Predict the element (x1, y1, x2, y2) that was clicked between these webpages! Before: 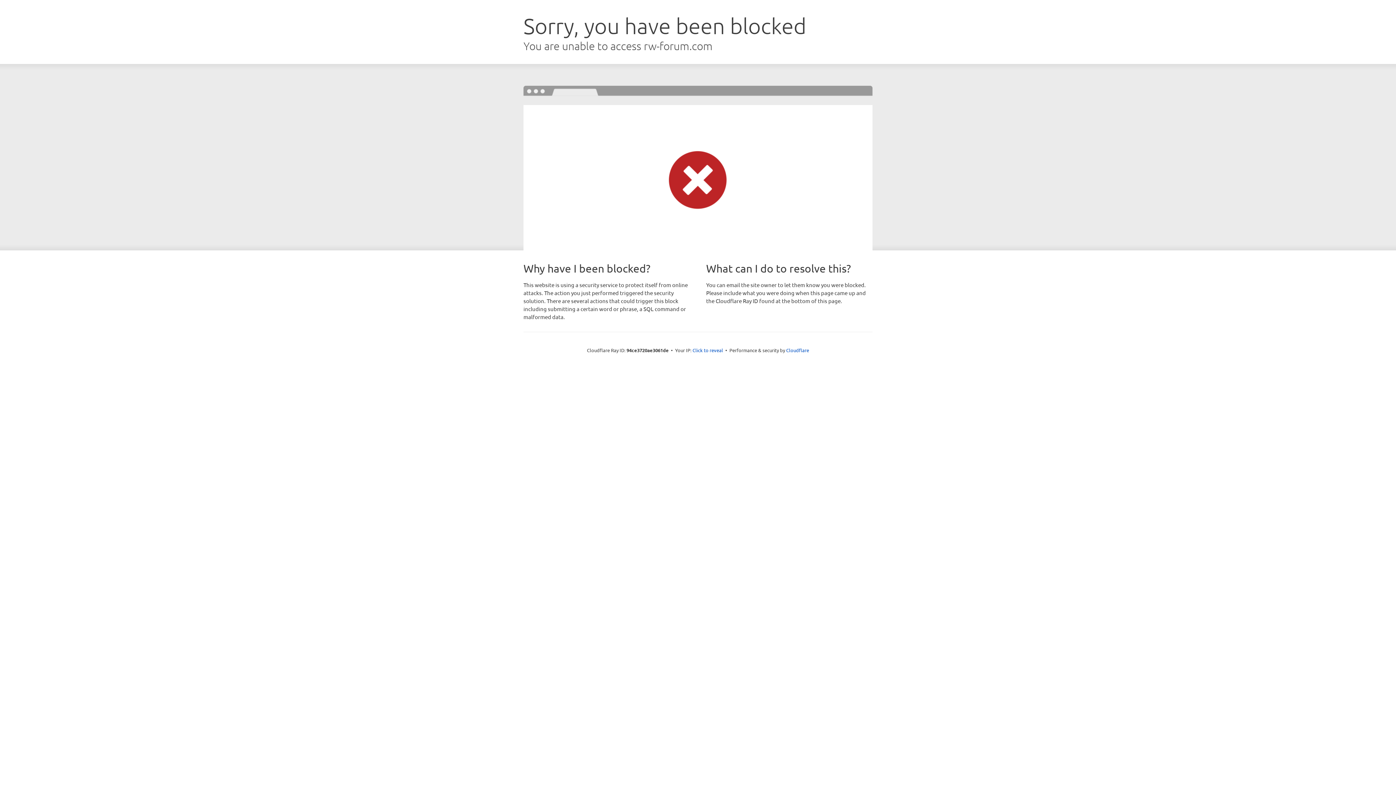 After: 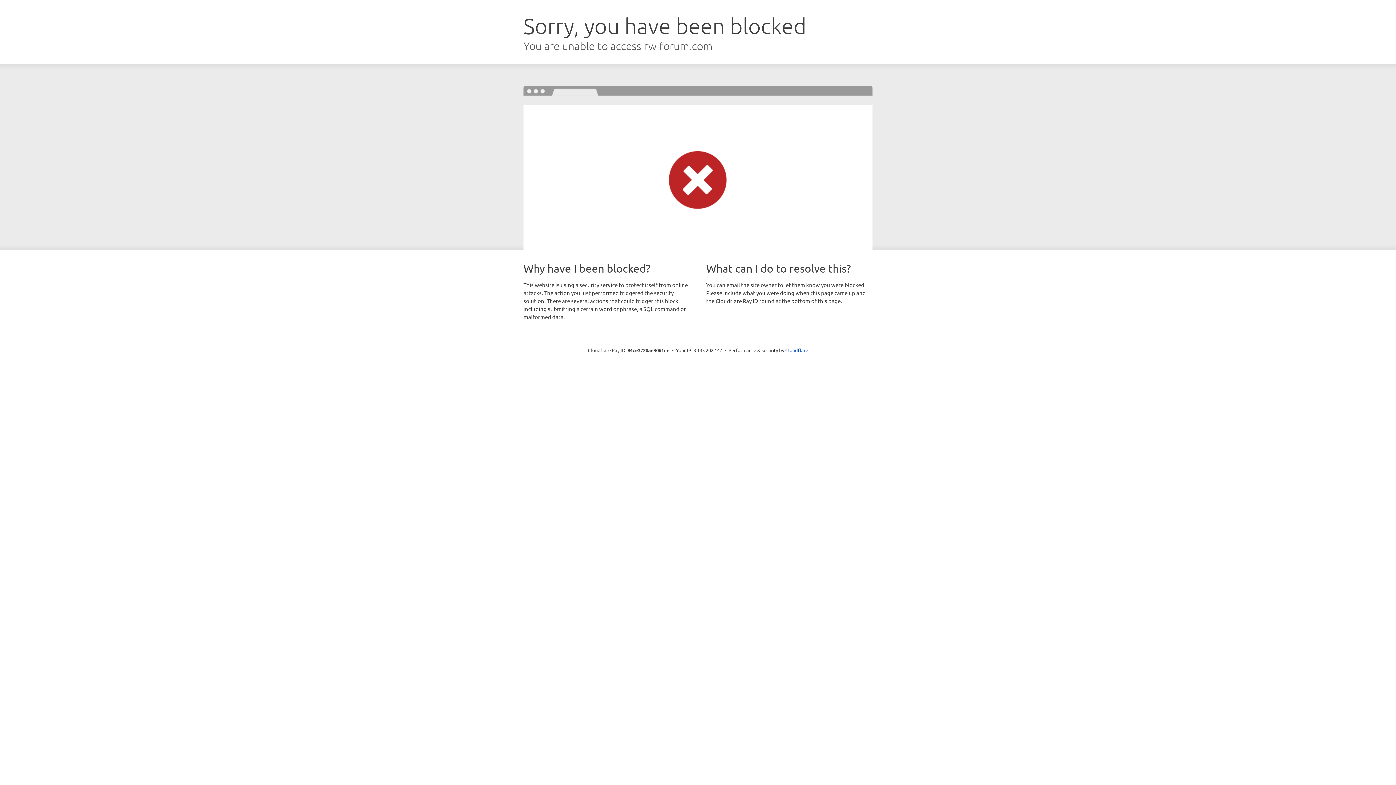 Action: bbox: (692, 346, 723, 353) label: Click to reveal